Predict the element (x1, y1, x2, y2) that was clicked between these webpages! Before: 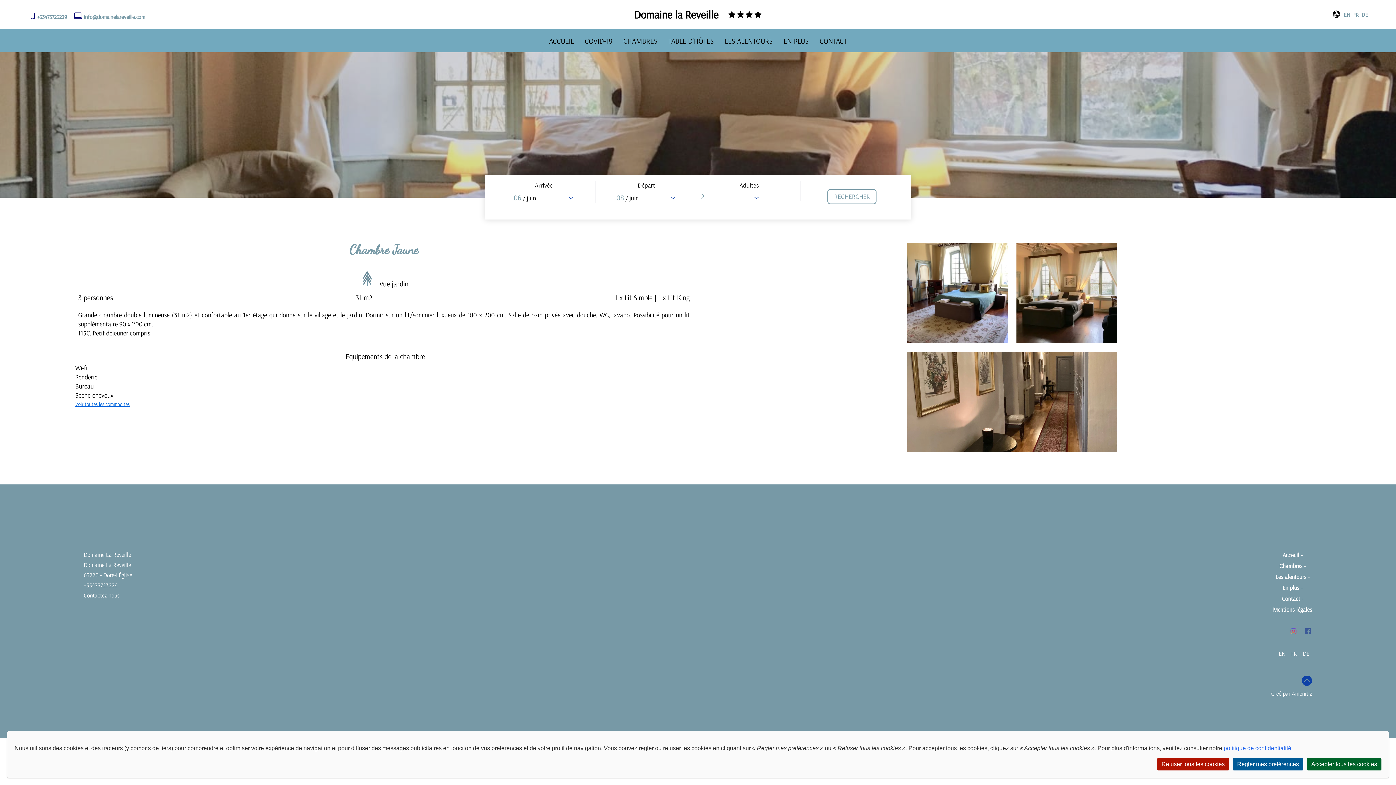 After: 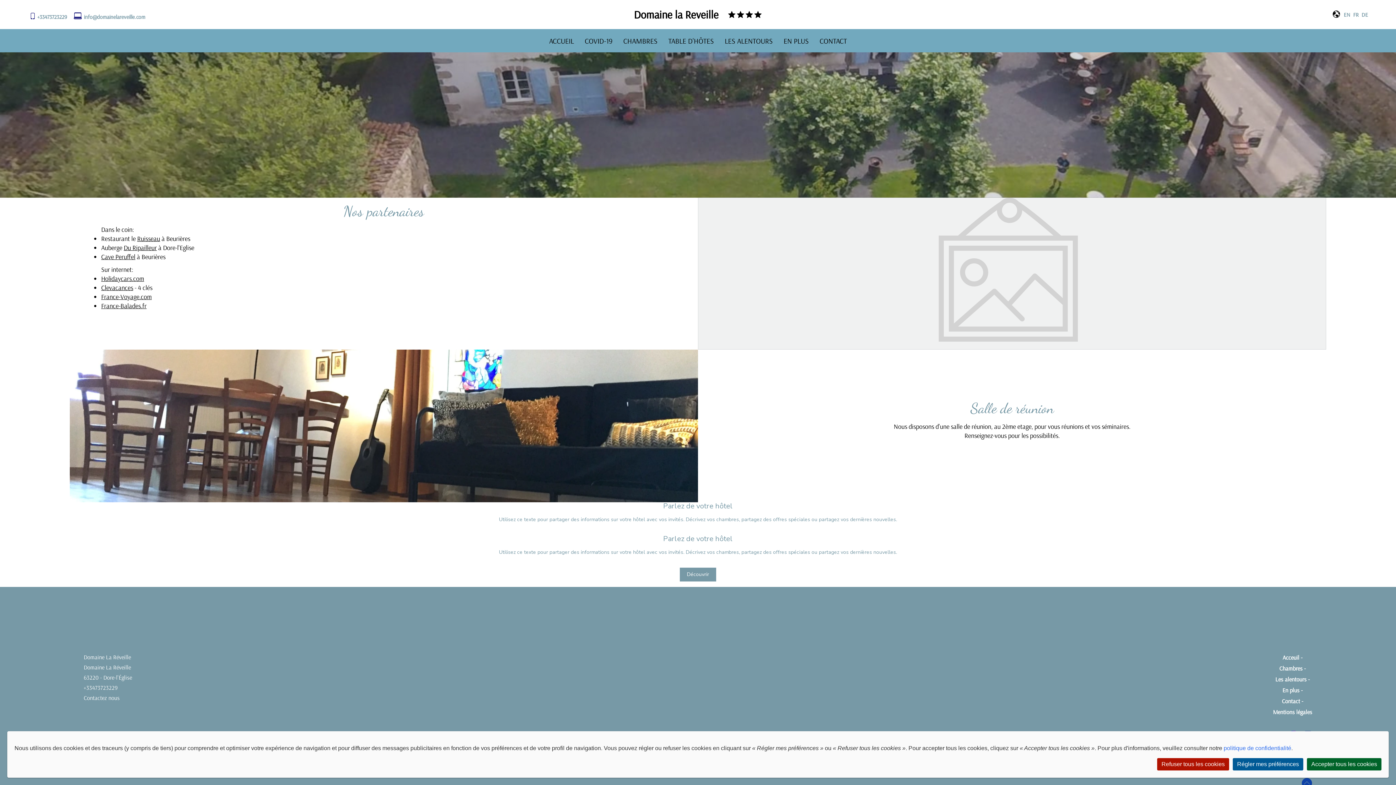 Action: label: En plus bbox: (1282, 582, 1303, 593)